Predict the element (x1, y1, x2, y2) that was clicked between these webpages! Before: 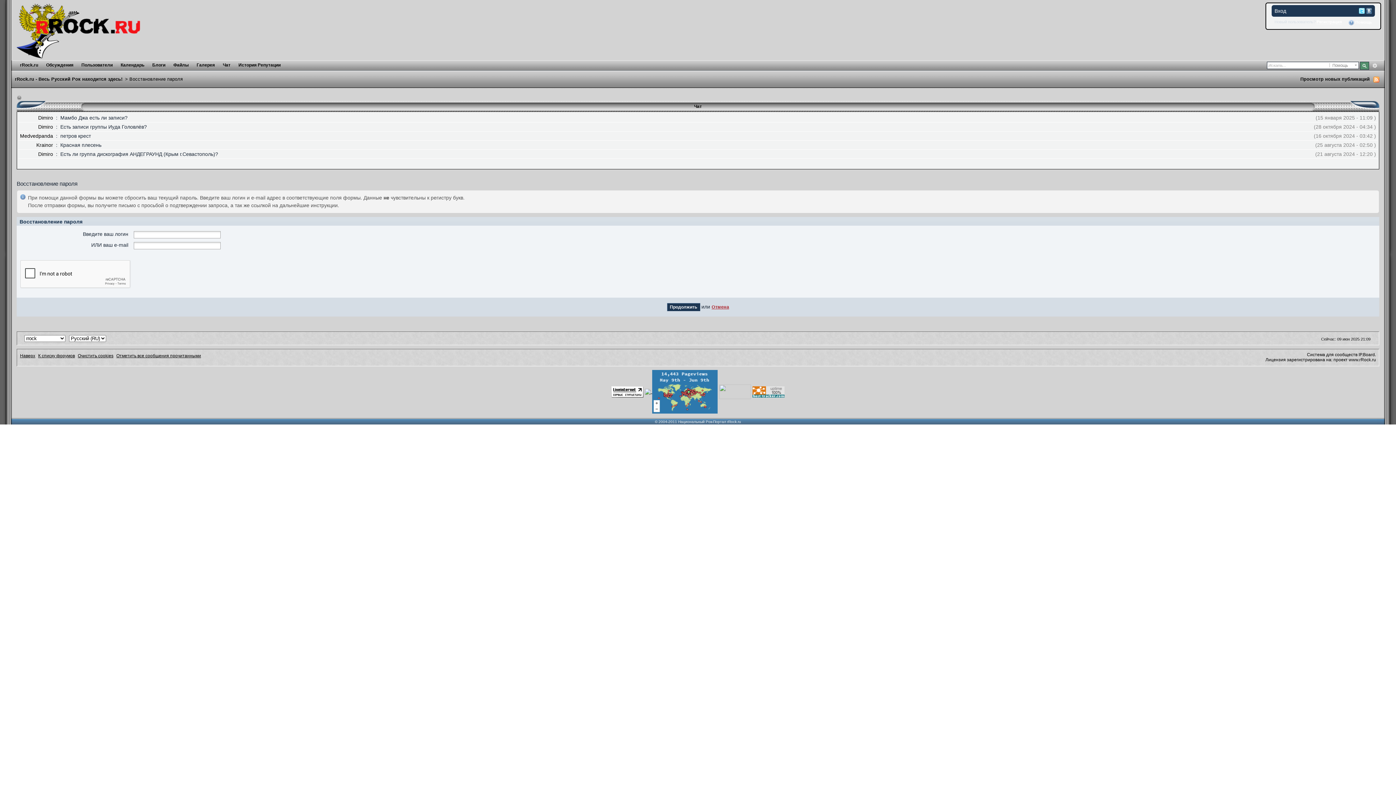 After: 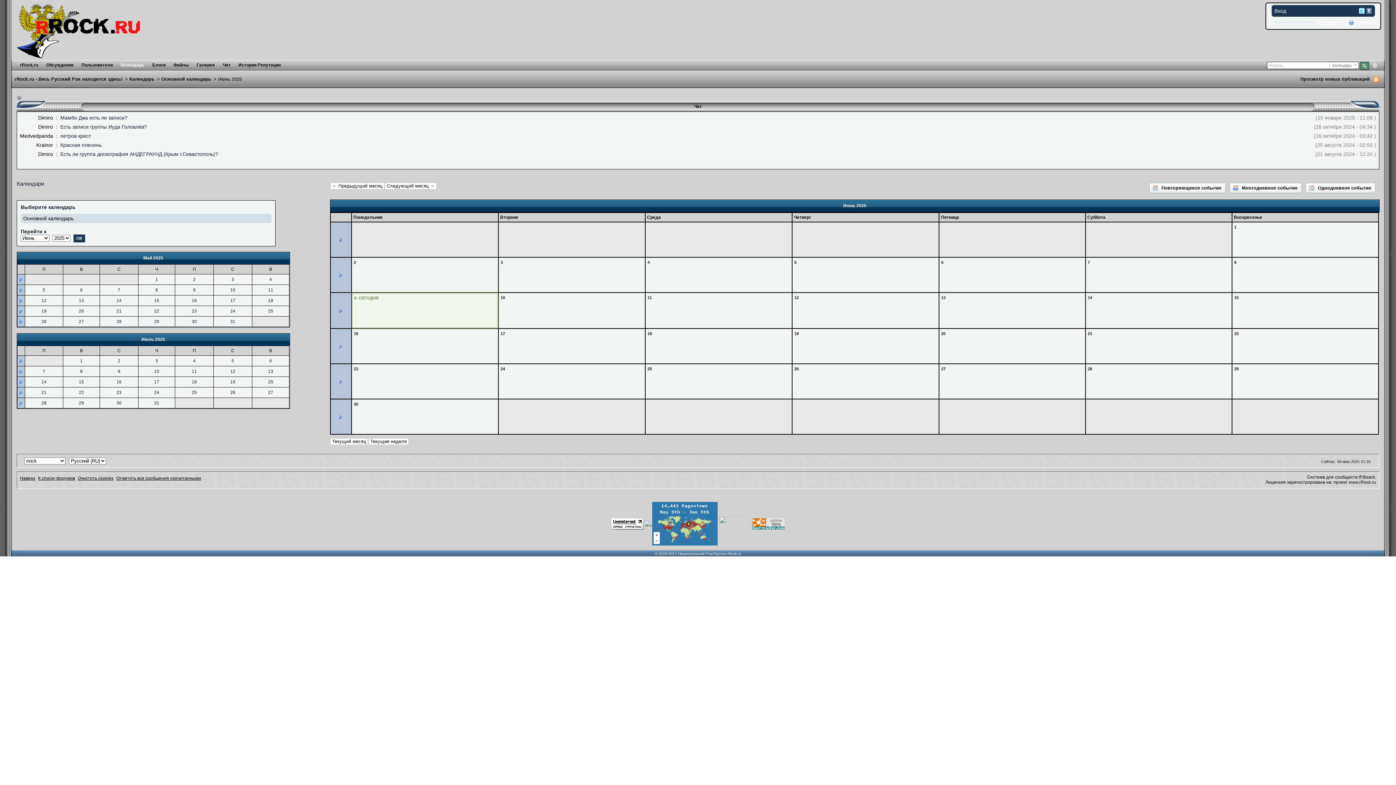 Action: bbox: (120, 62, 144, 67) label: Календарь